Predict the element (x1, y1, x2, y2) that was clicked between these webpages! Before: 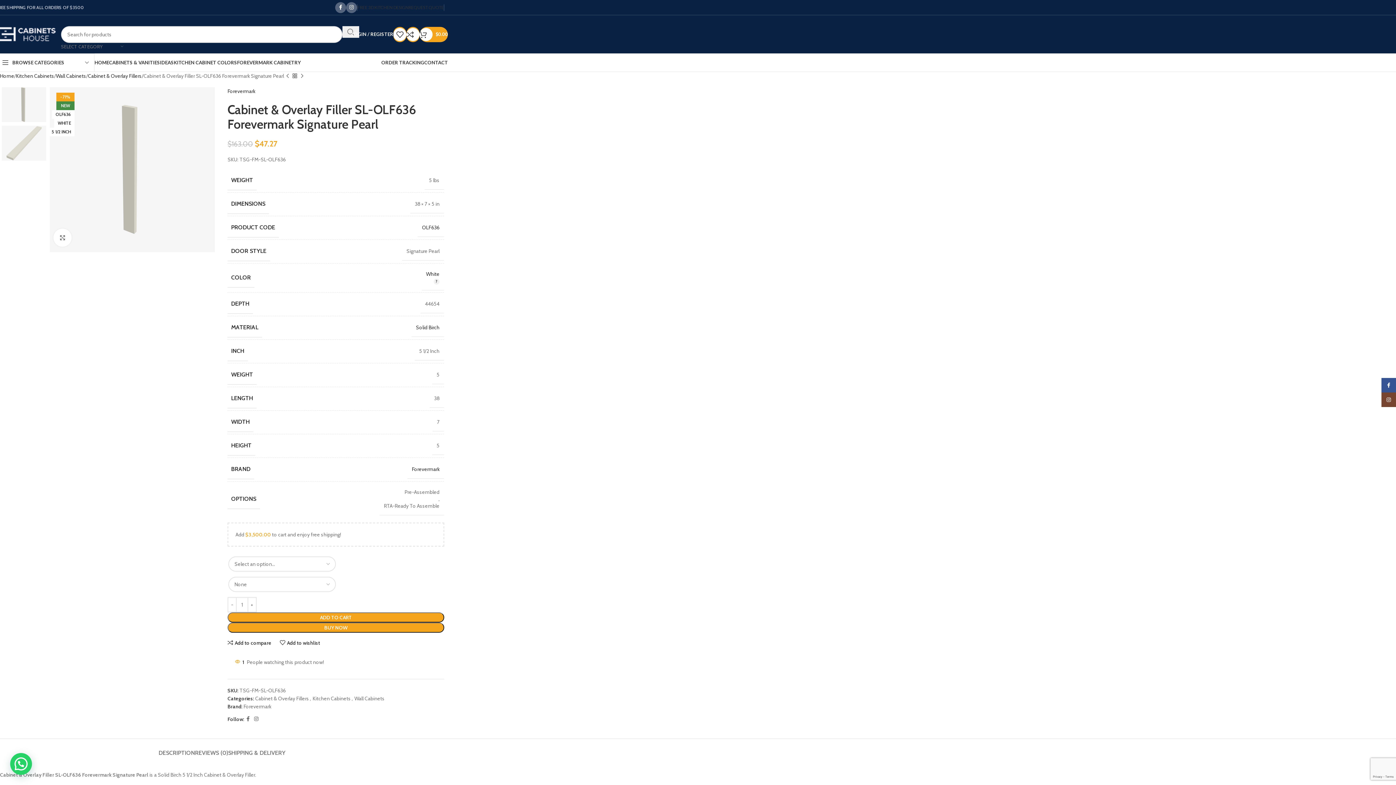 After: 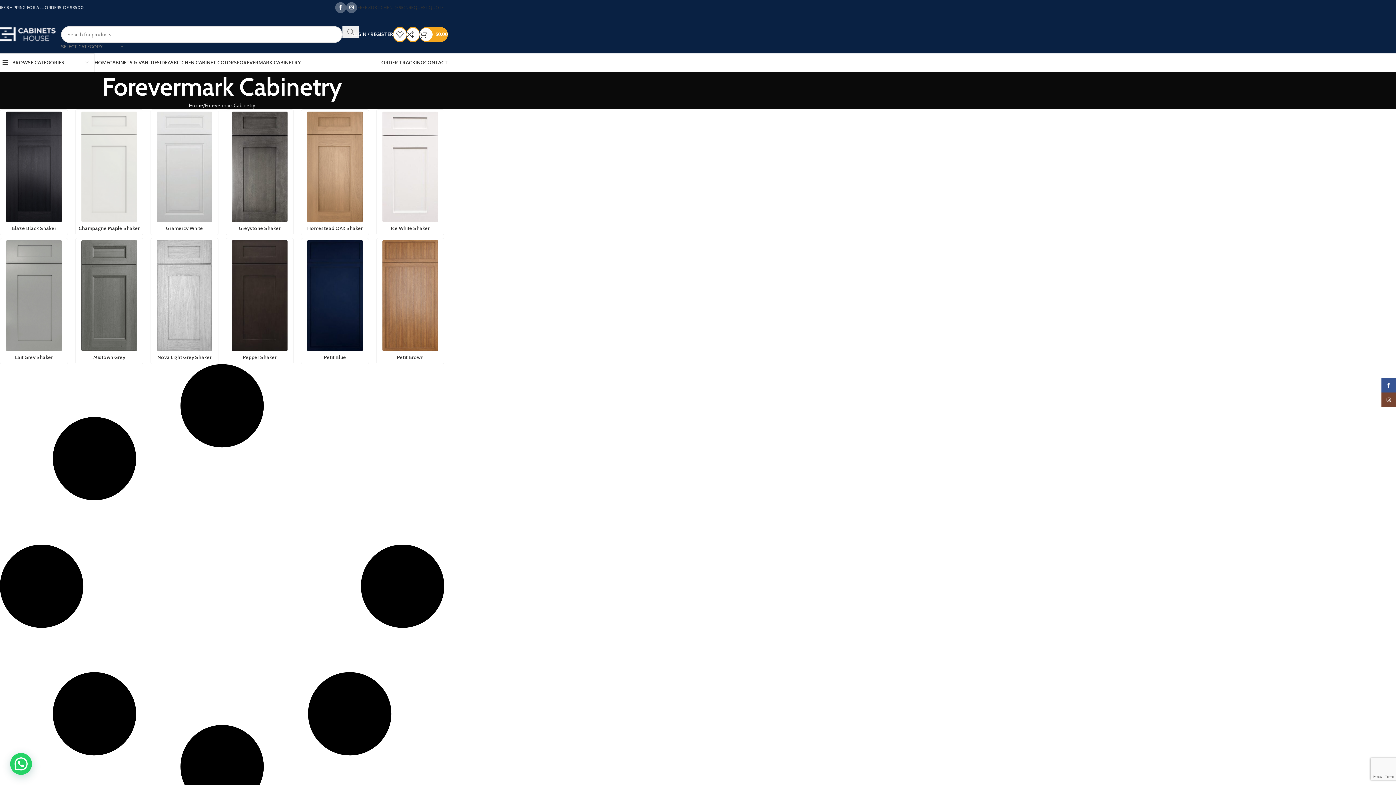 Action: label: FOREVERMARK CABINETRY bbox: (237, 55, 300, 69)